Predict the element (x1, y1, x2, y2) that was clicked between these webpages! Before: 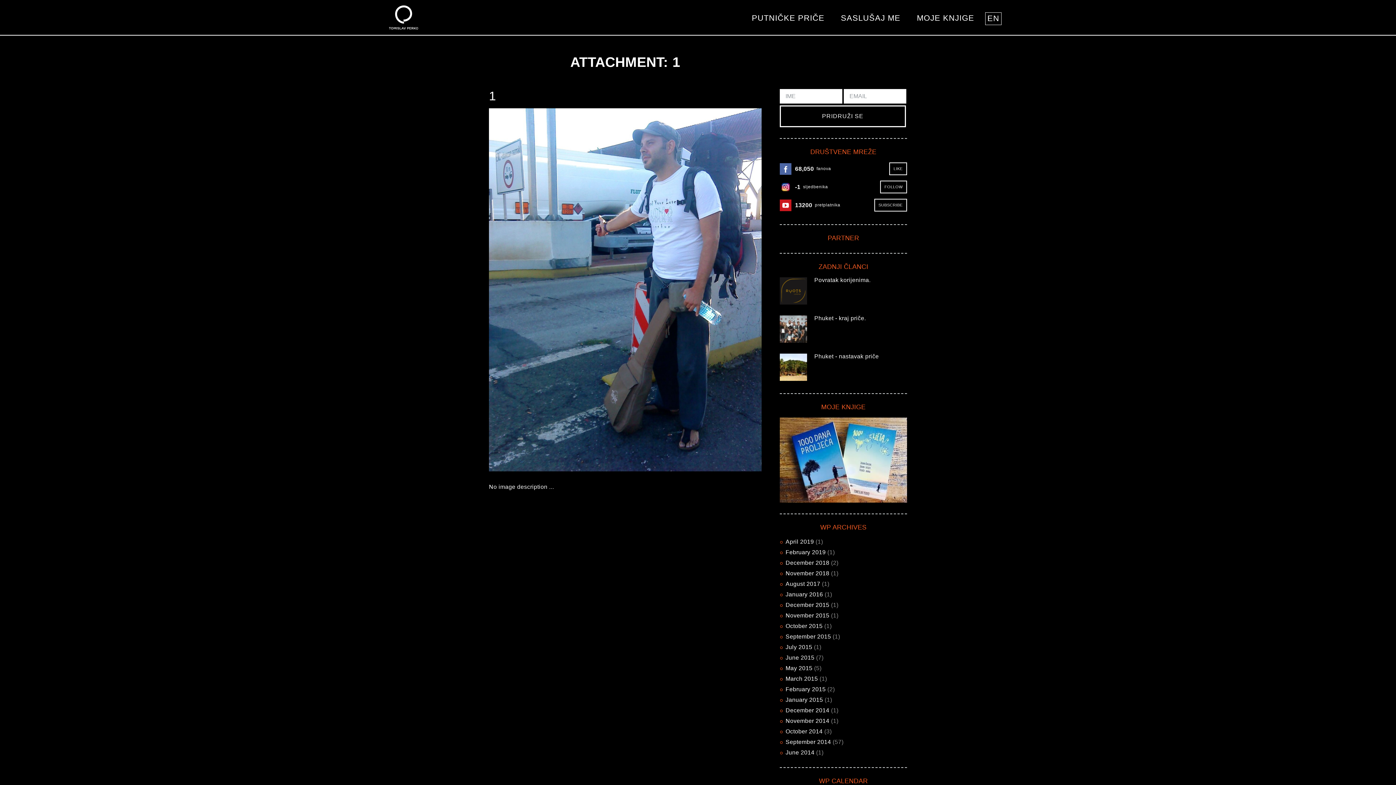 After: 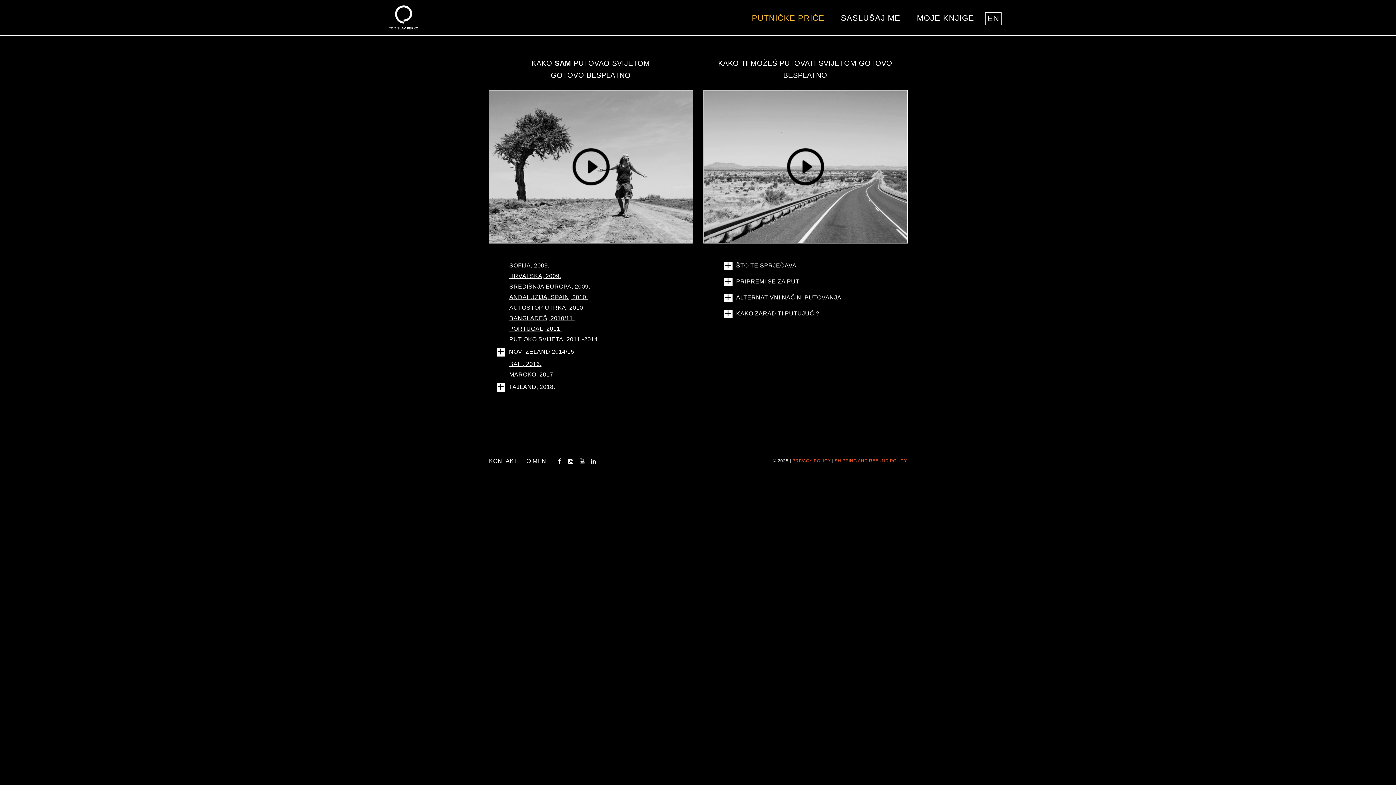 Action: label: PUTNIČKE PRIČE bbox: (752, 12, 824, 24)